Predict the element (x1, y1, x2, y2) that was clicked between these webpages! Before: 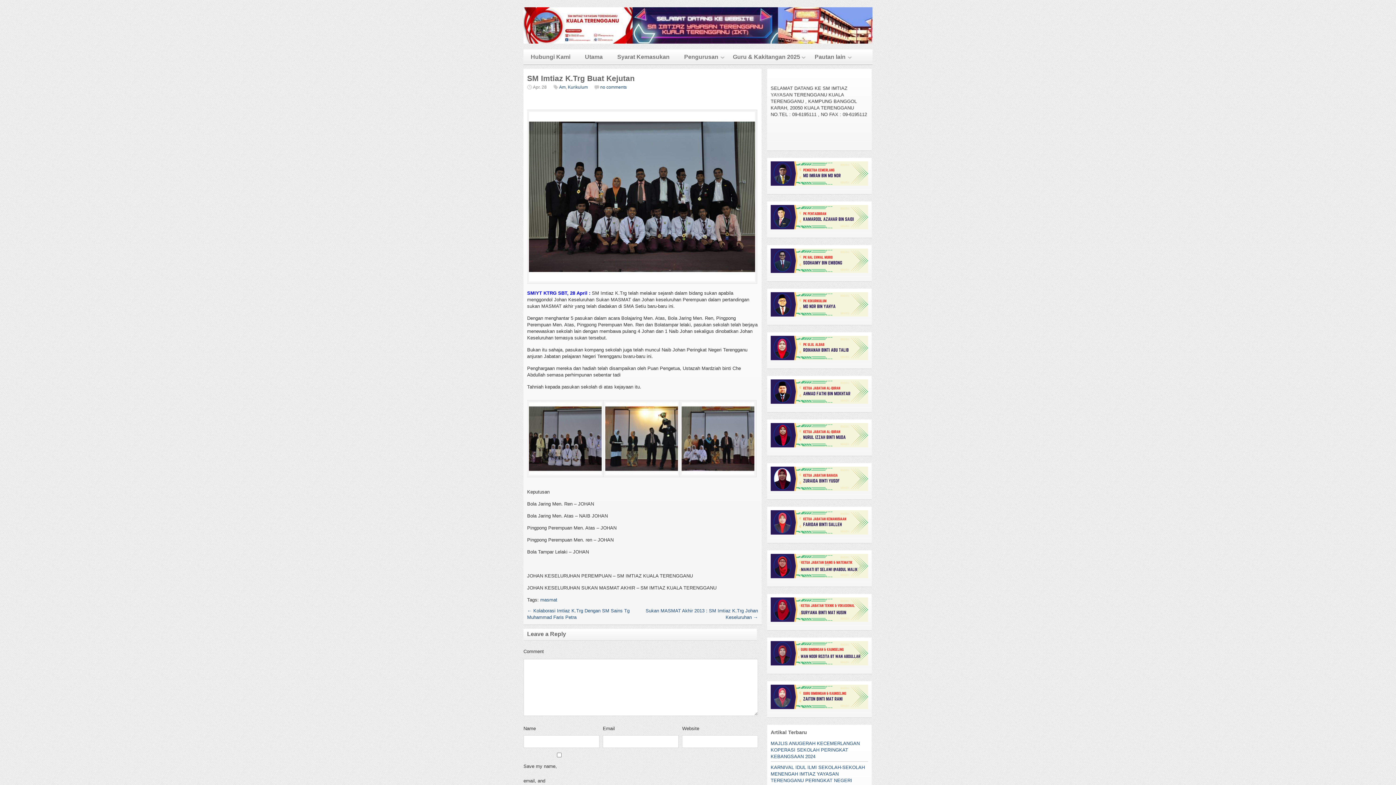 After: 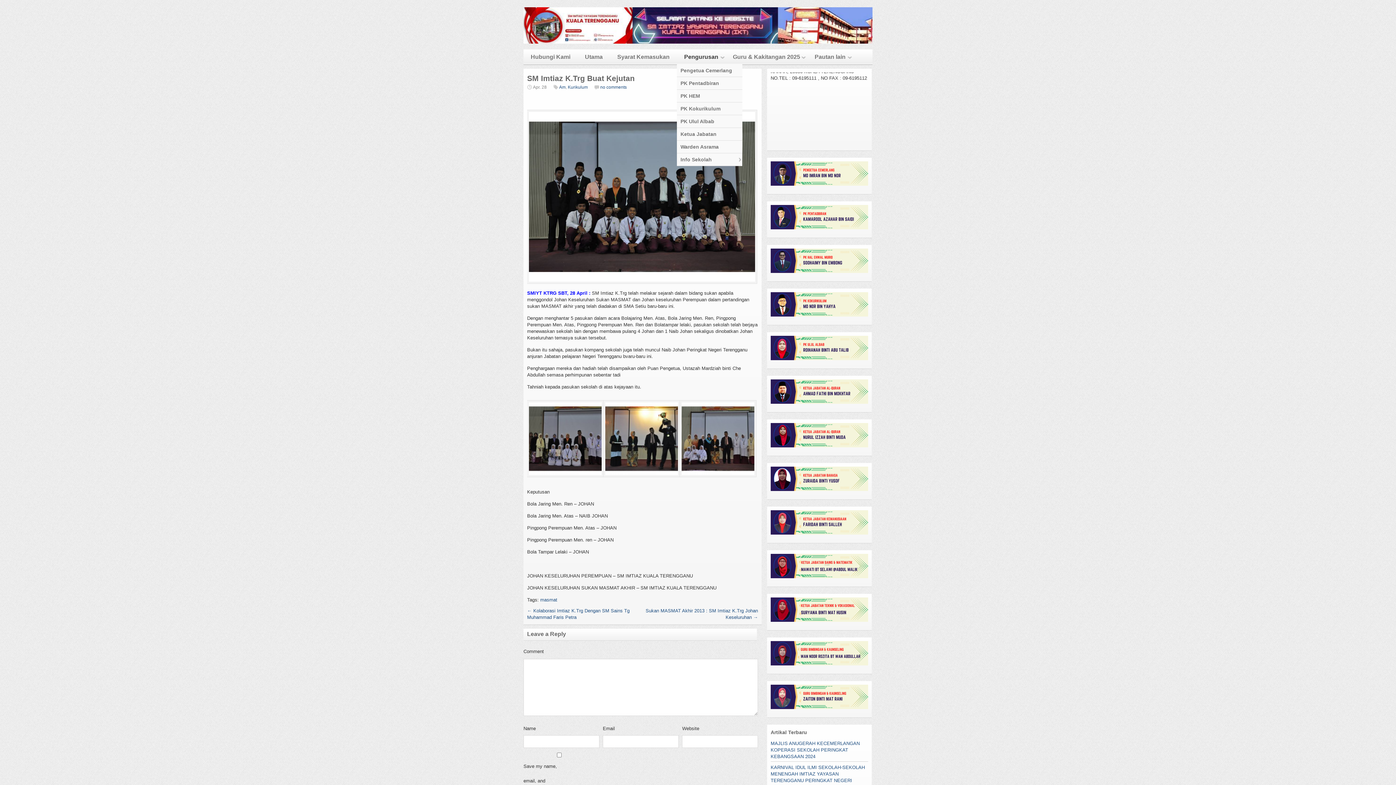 Action: bbox: (677, 49, 725, 64) label: Pengurusan